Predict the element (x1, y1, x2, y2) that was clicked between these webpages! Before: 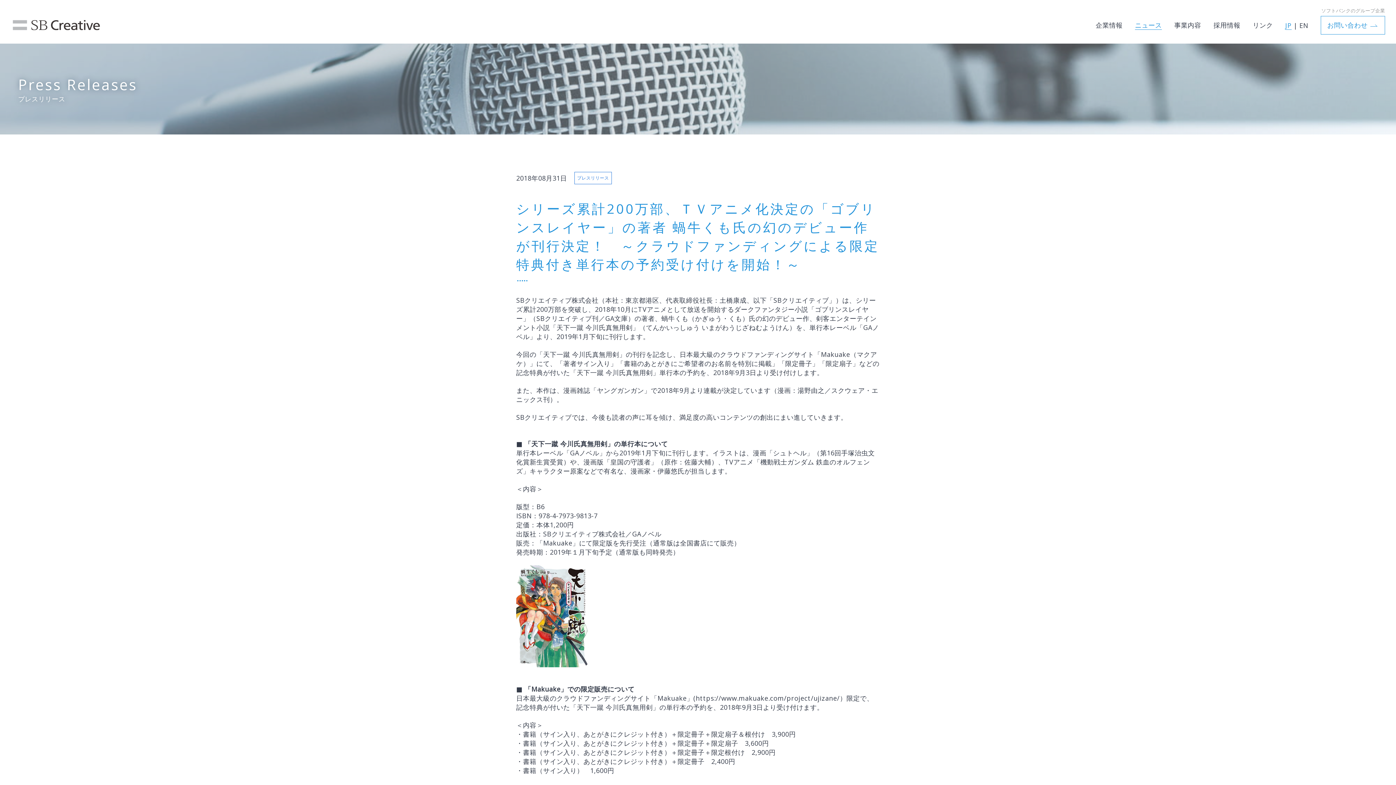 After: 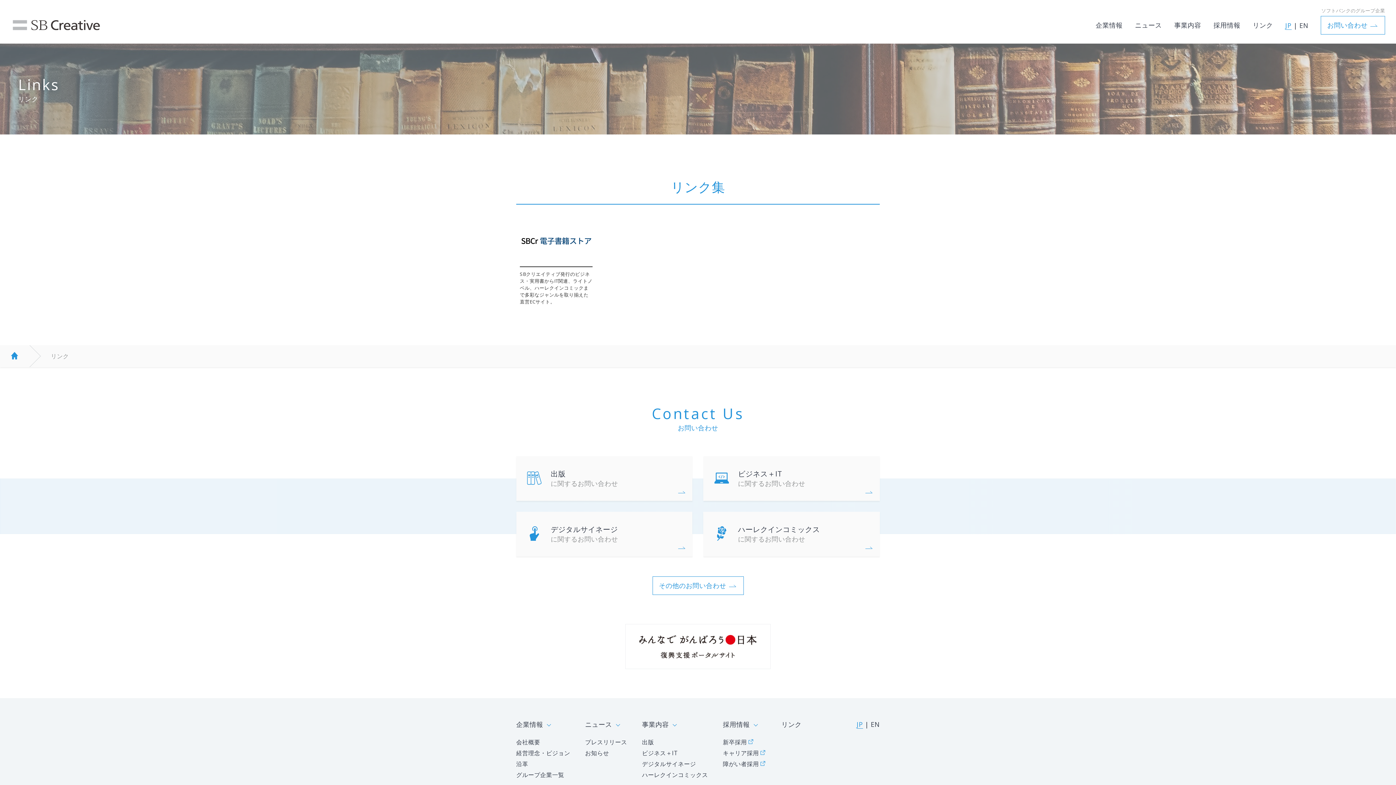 Action: label: リンク bbox: (1253, 20, 1273, 29)